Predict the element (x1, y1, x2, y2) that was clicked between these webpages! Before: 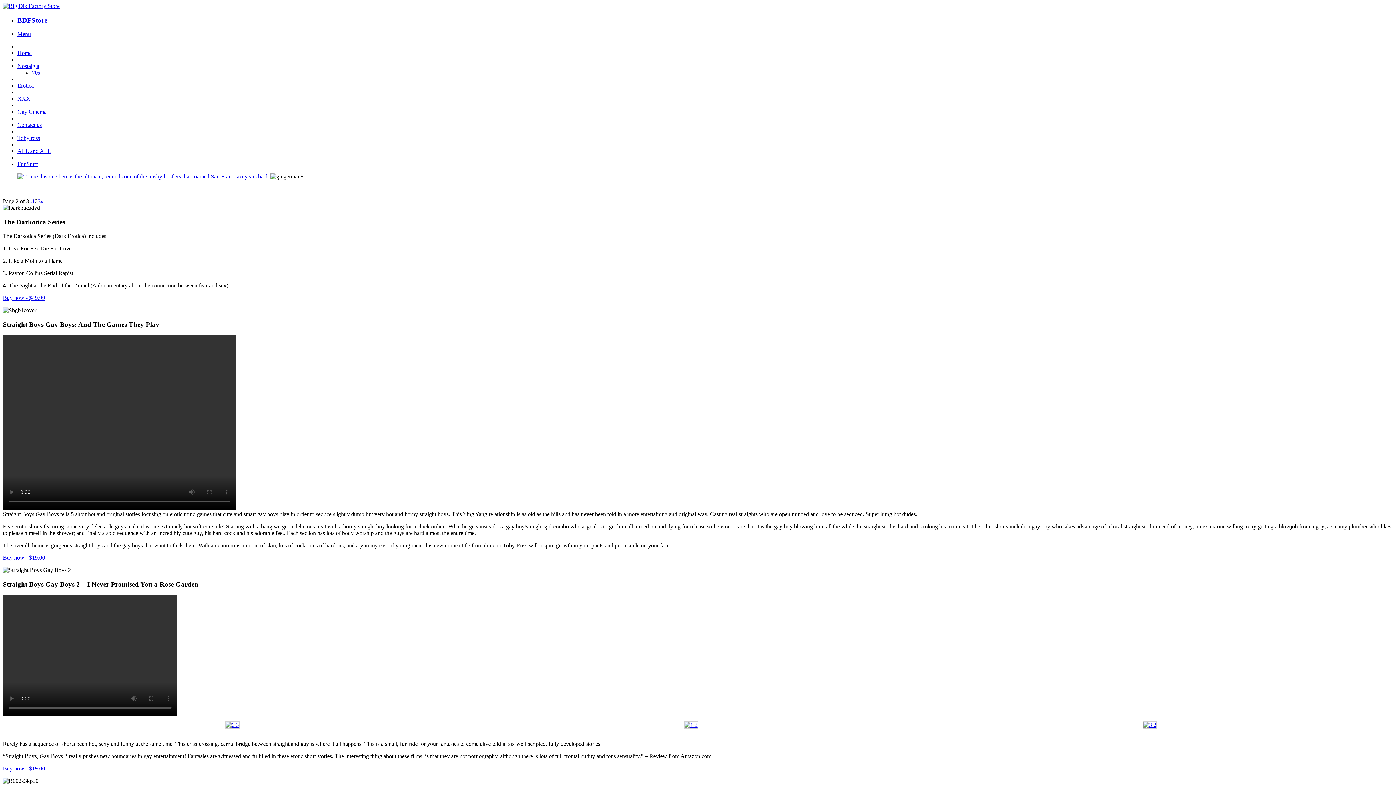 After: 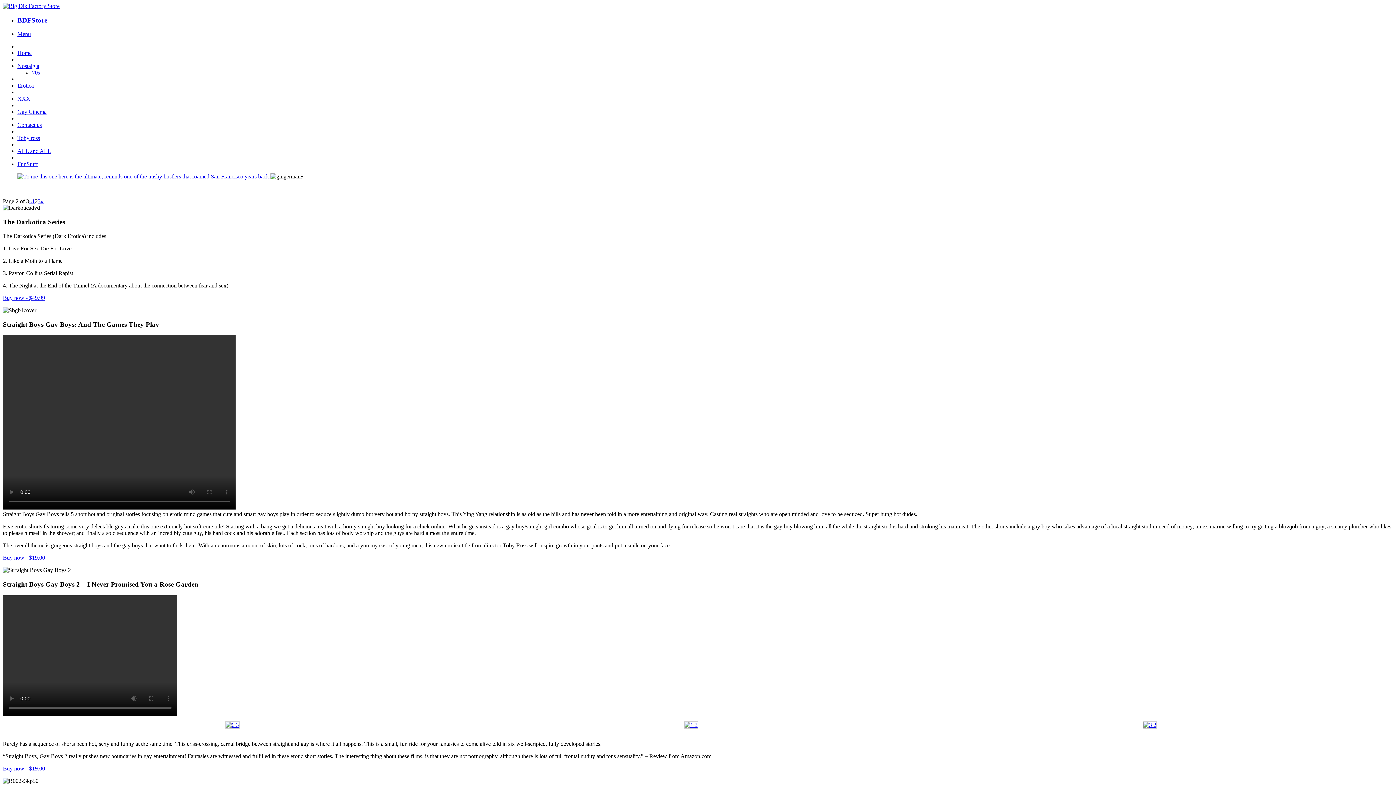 Action: bbox: (17, 63, 39, 69) label: Nostalgia